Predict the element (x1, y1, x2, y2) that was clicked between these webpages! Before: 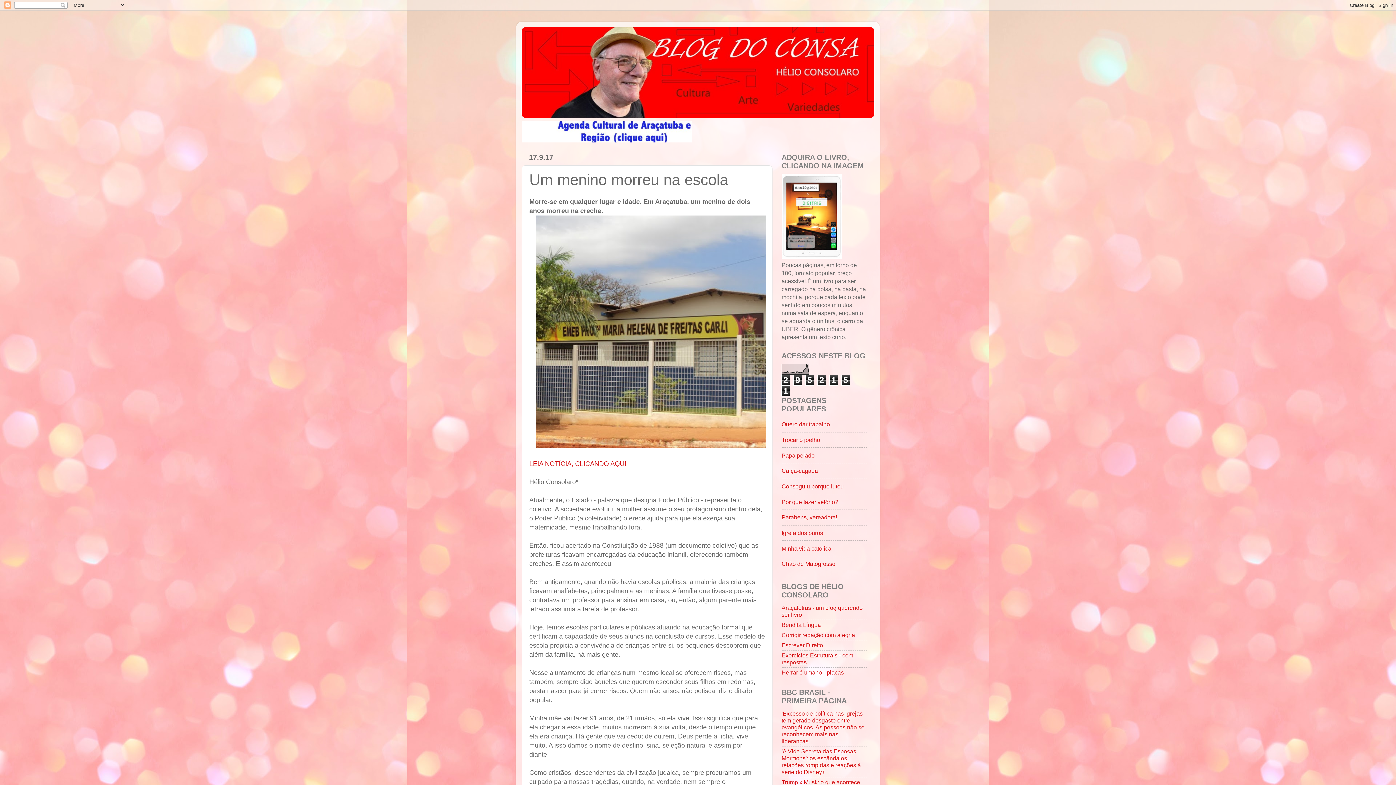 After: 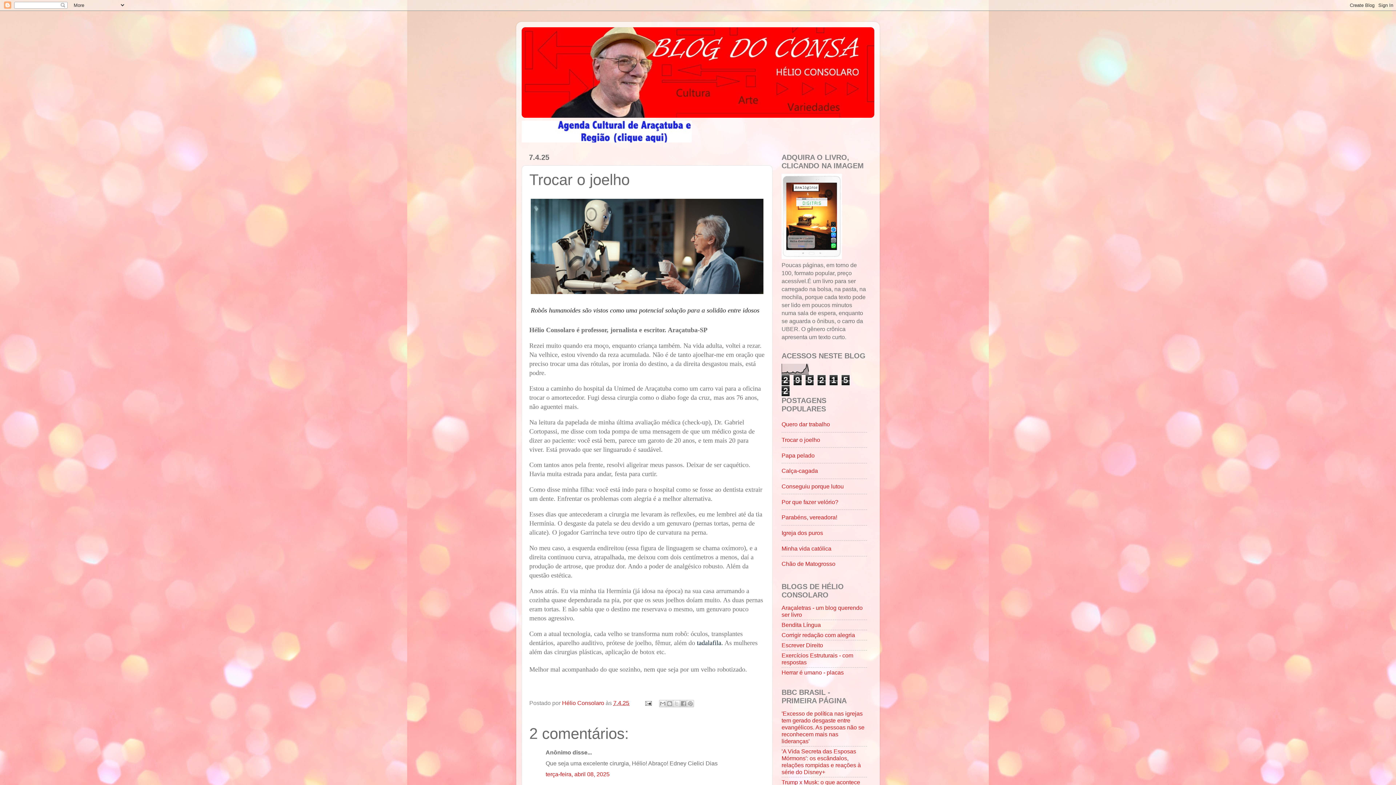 Action: bbox: (781, 436, 820, 443) label: Trocar o joelho